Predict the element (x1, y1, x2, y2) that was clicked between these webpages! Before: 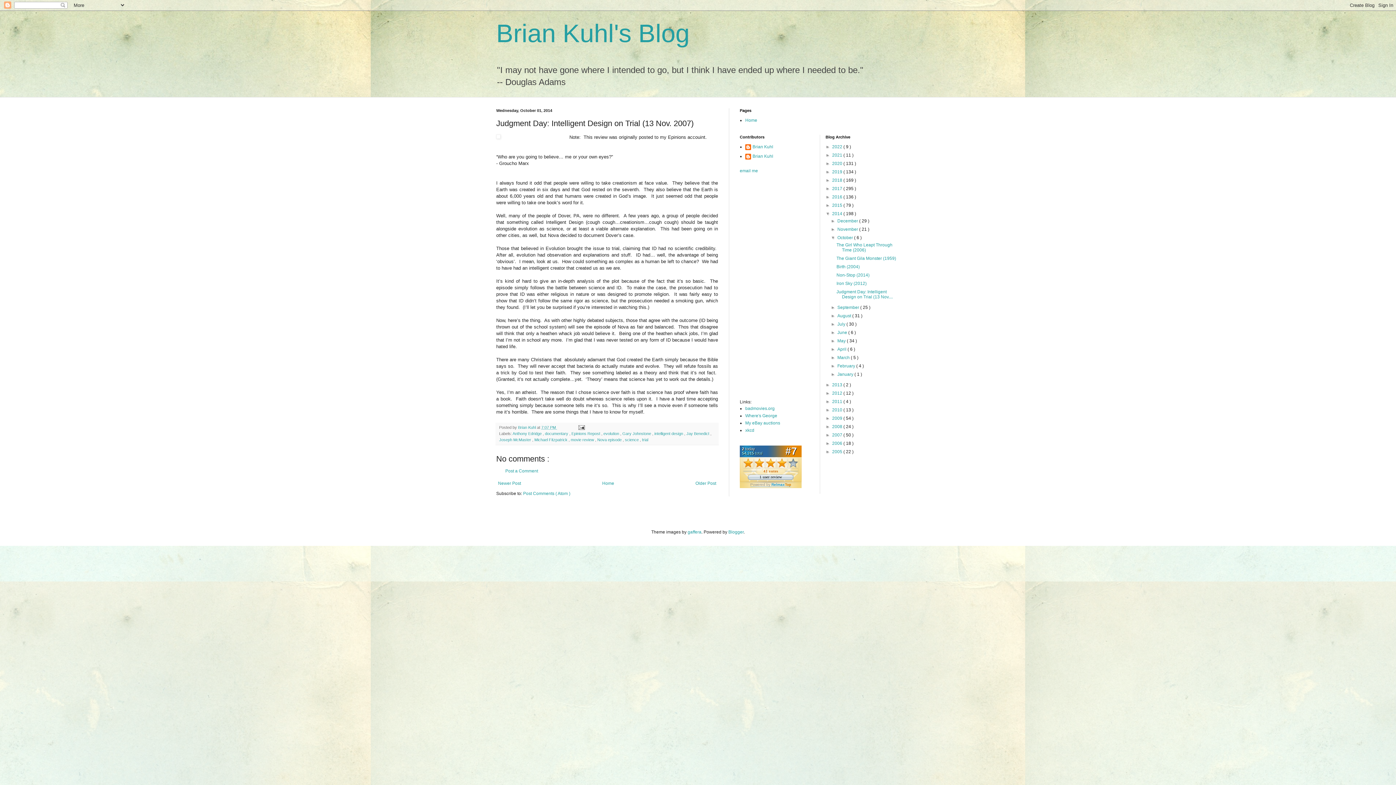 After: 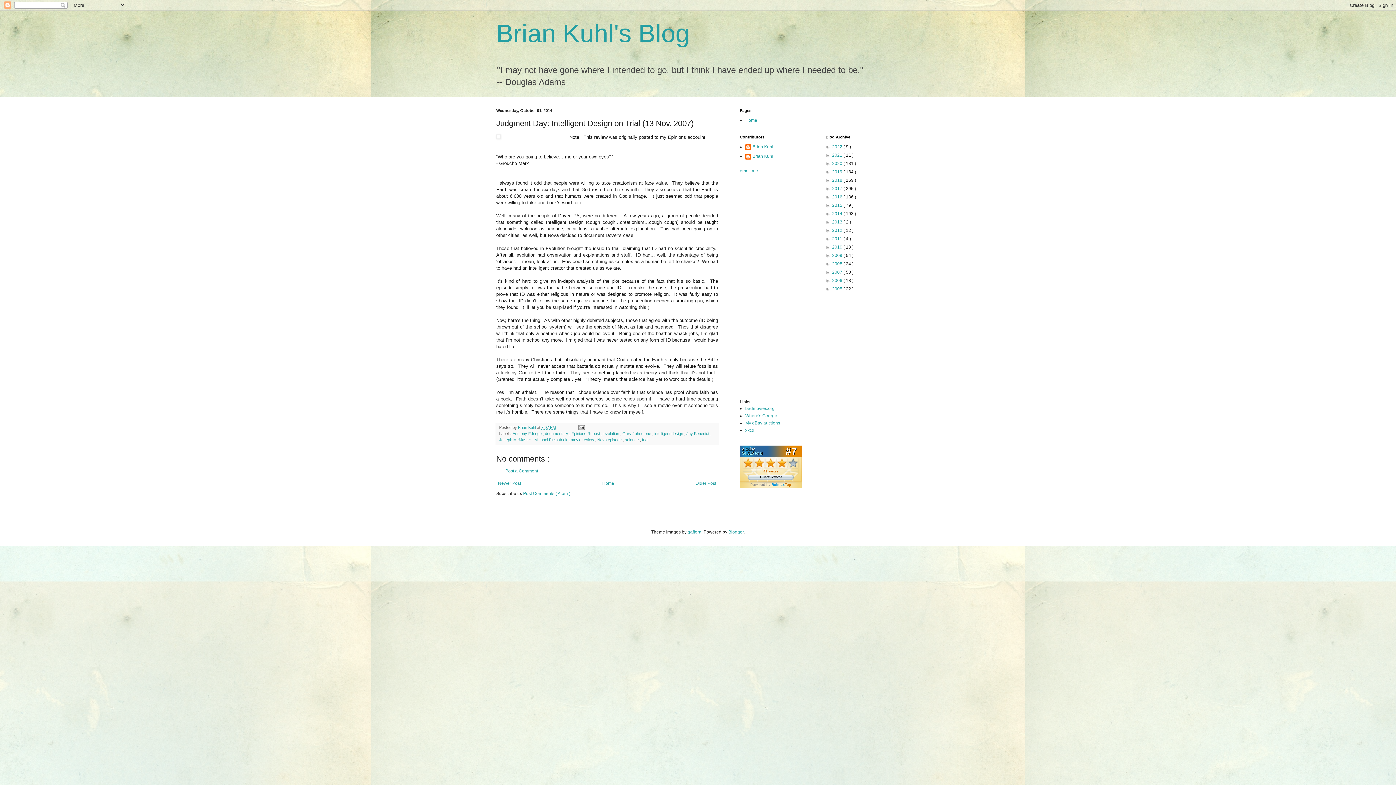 Action: label: ▼   bbox: (825, 211, 832, 216)